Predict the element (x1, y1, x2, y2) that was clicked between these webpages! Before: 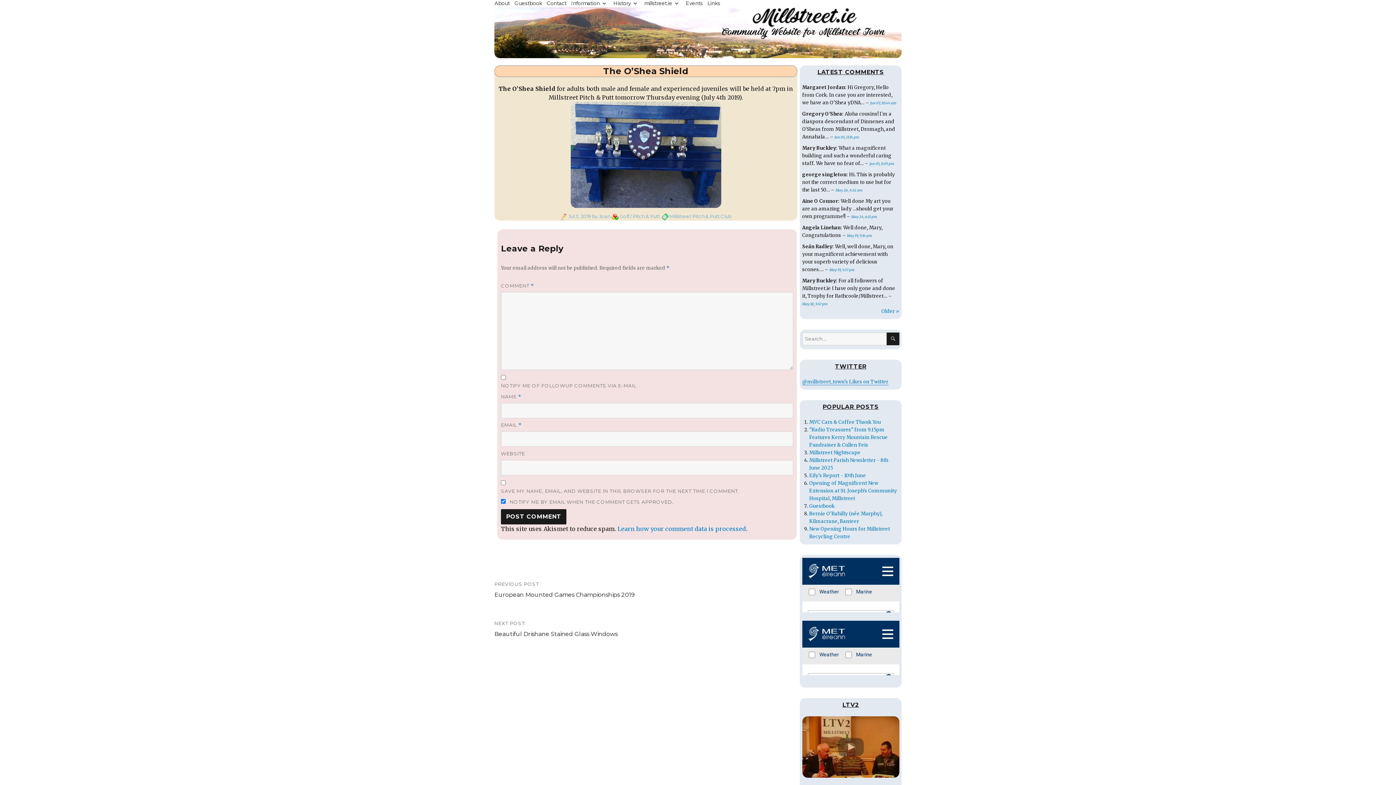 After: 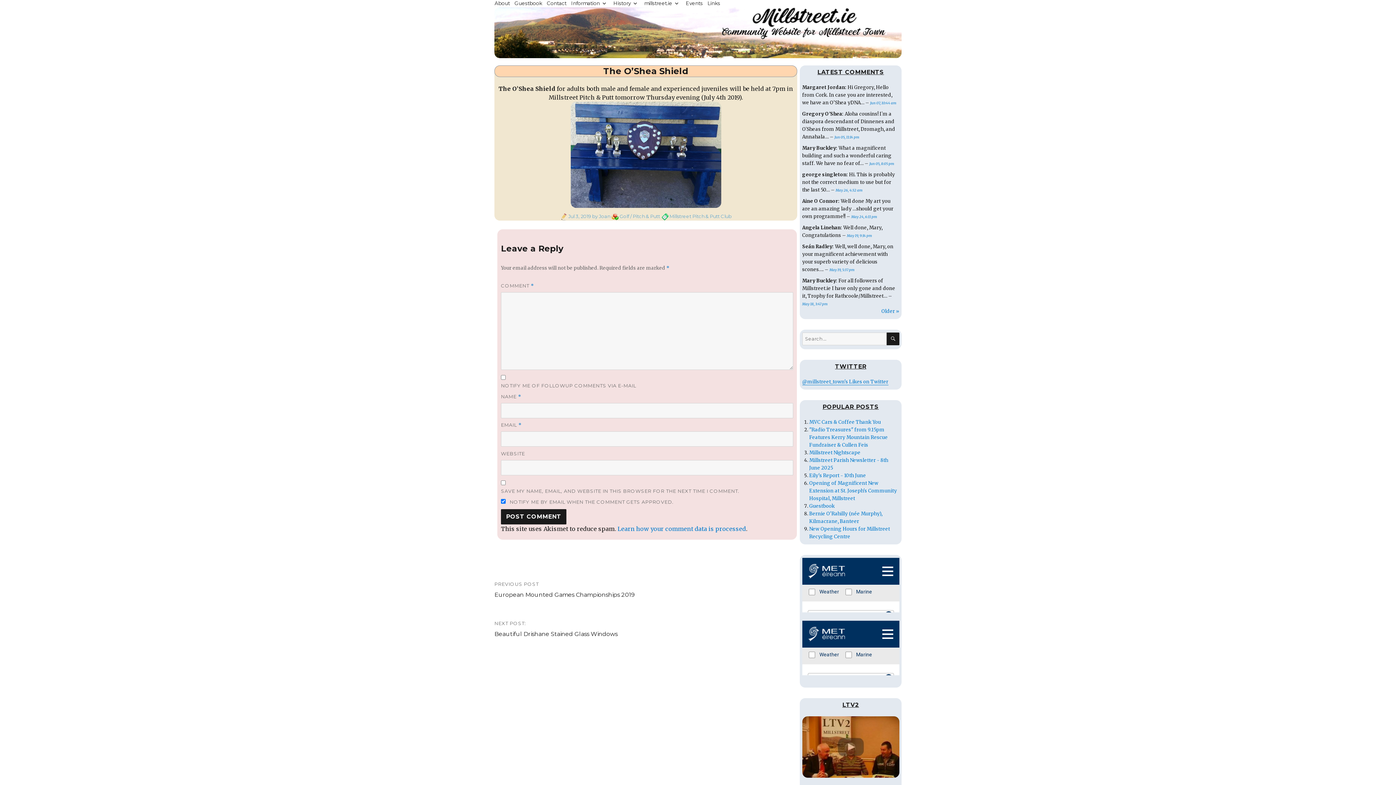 Action: label:  by Joan bbox: (591, 213, 610, 219)